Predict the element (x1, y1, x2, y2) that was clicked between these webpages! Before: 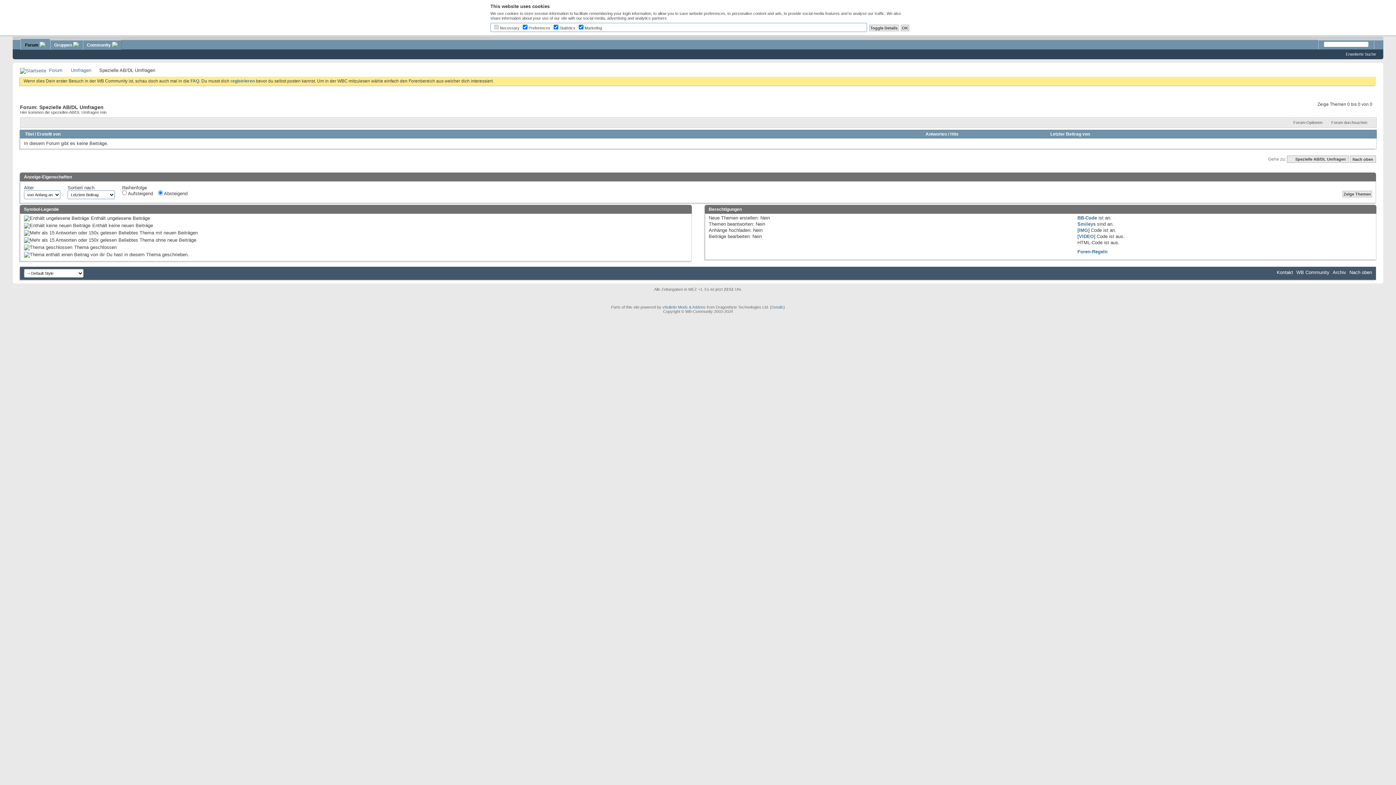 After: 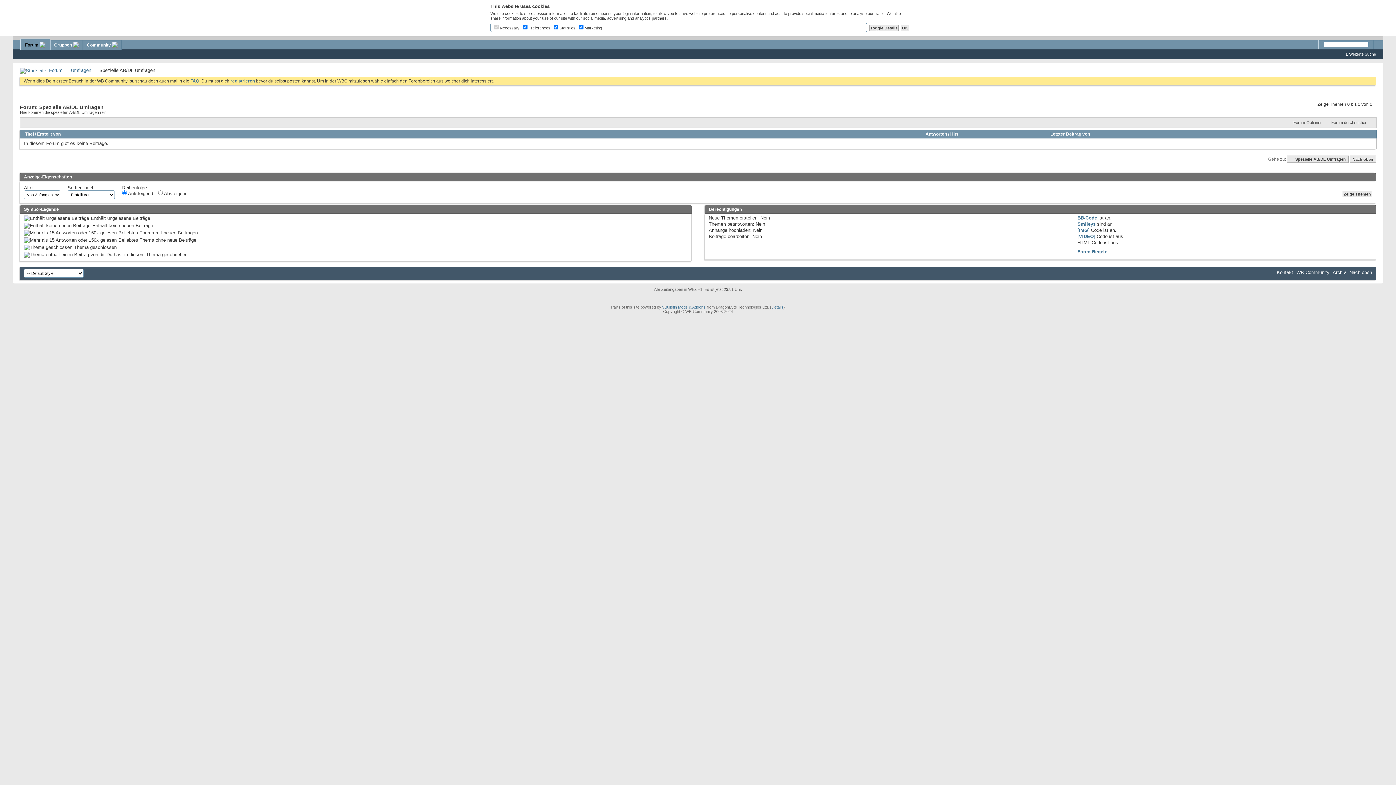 Action: bbox: (37, 131, 60, 136) label: Erstellt von